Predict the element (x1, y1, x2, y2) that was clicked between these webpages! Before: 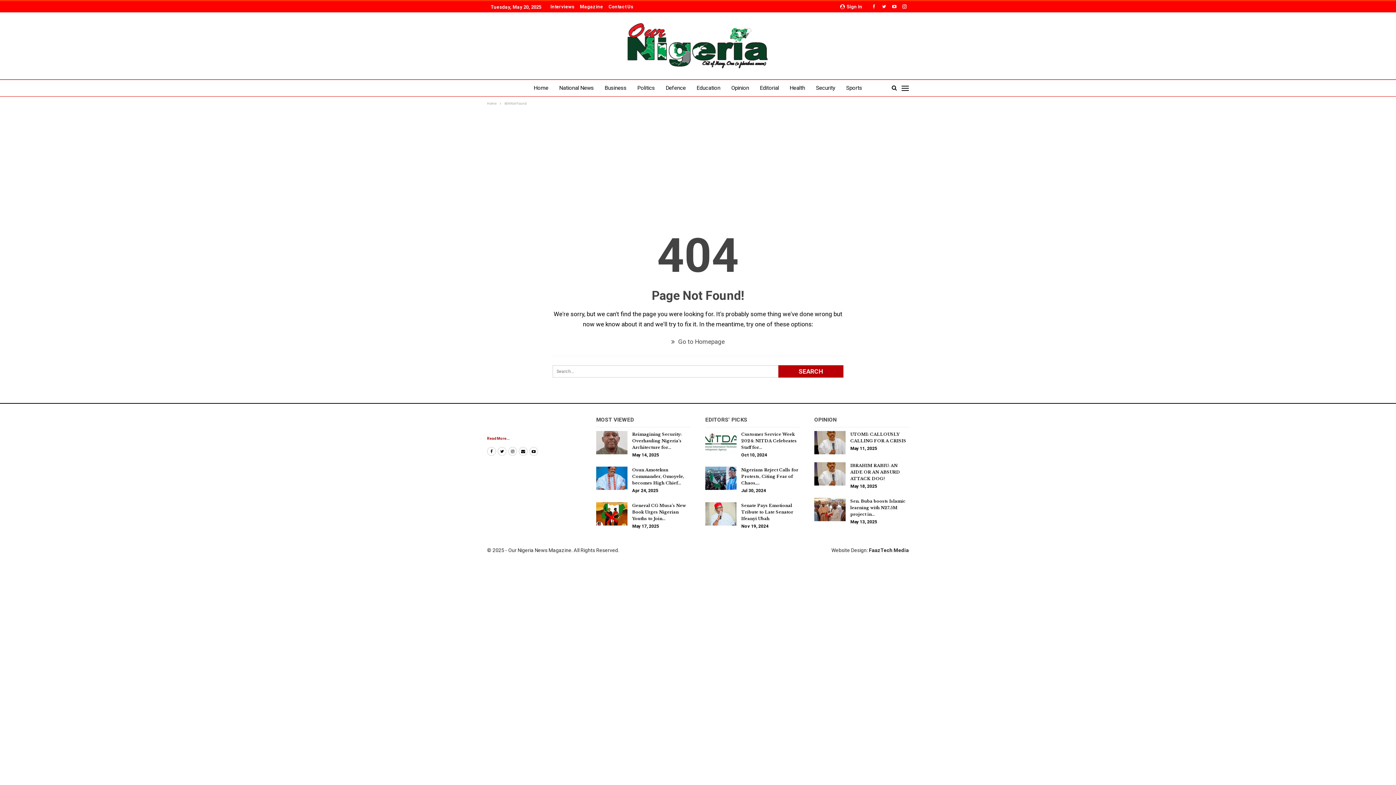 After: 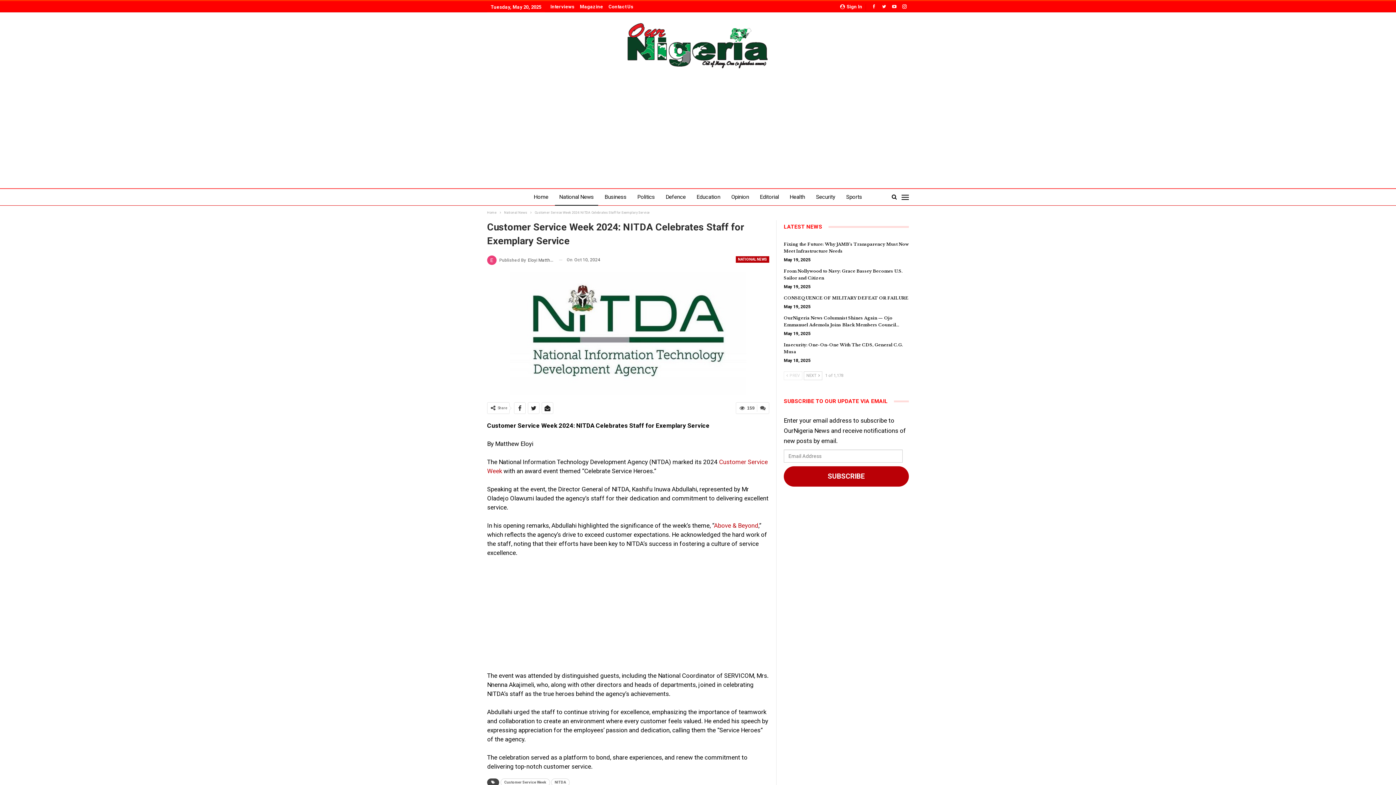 Action: bbox: (705, 431, 736, 454)